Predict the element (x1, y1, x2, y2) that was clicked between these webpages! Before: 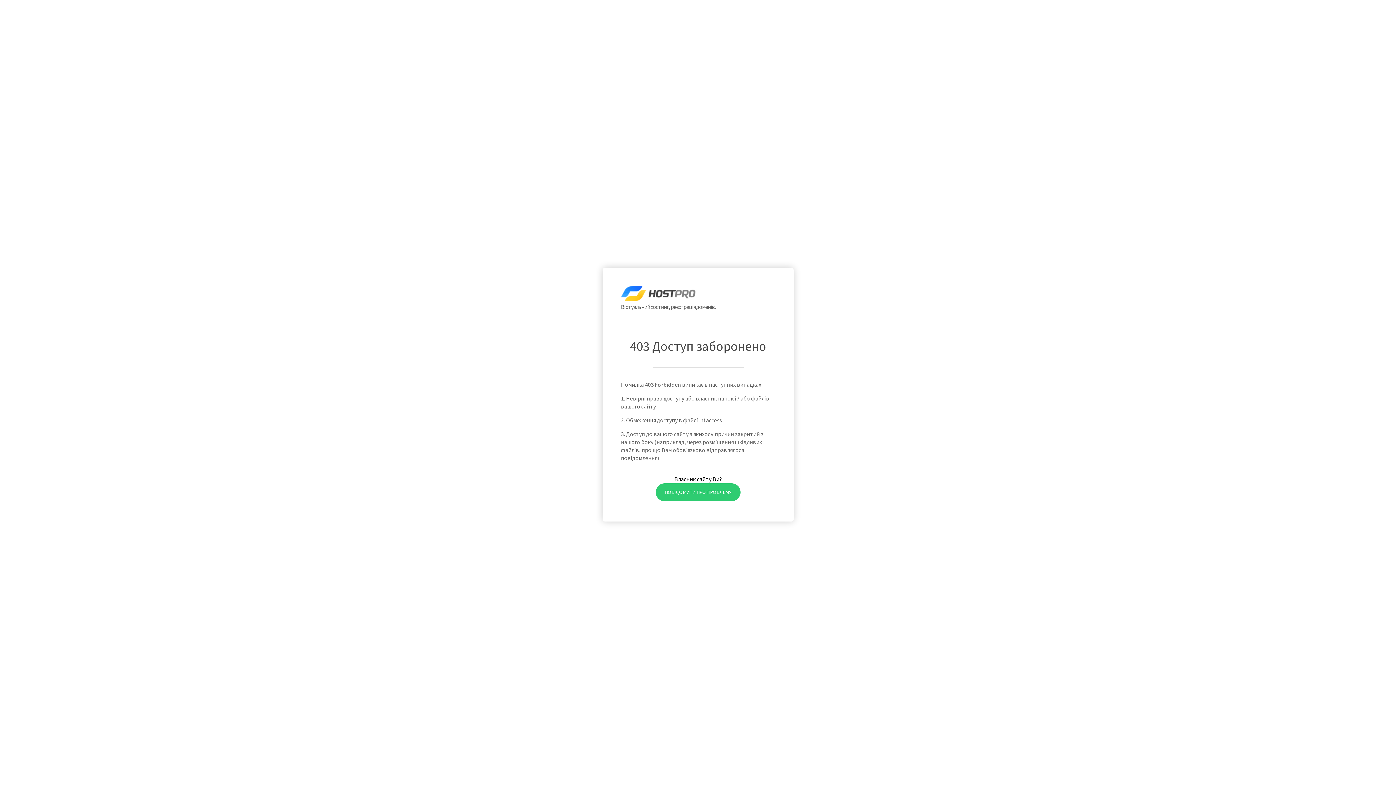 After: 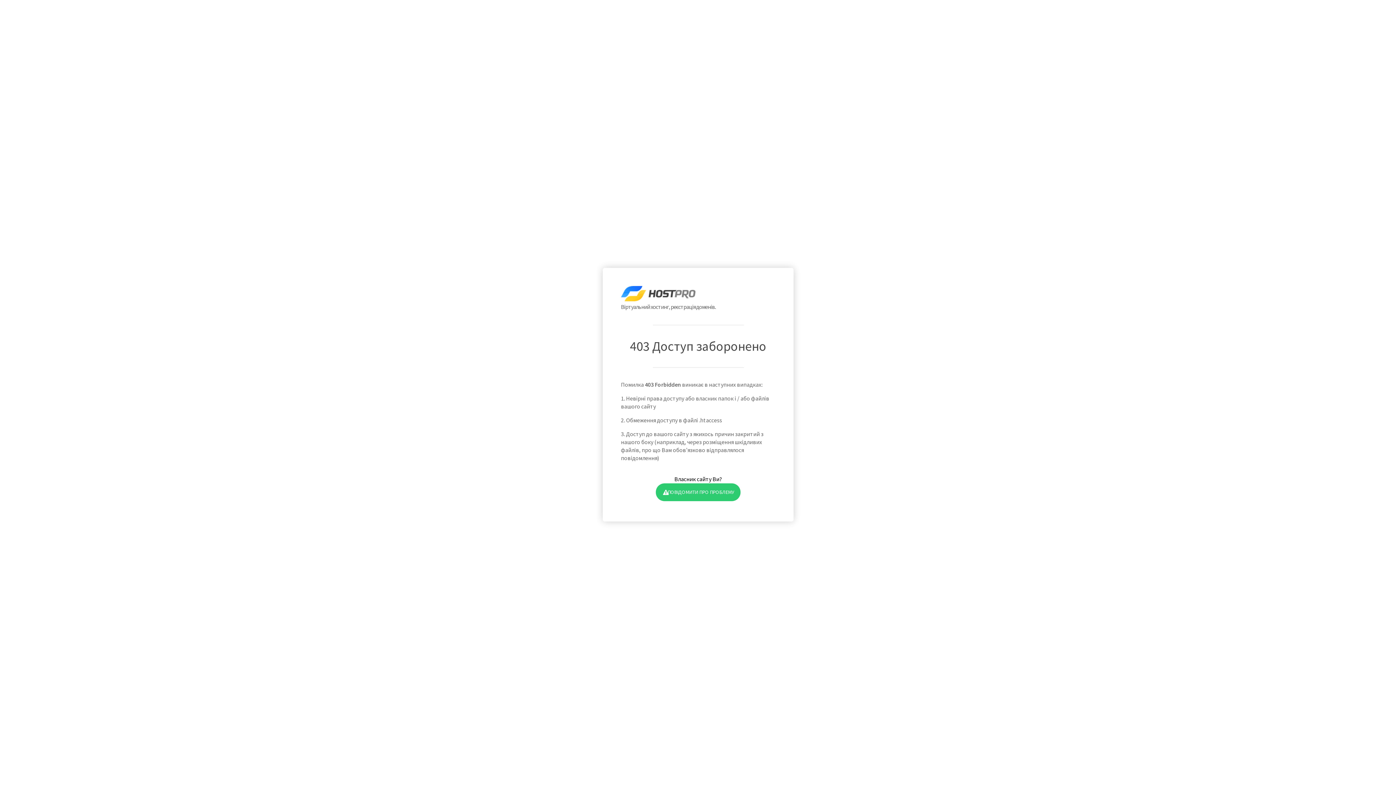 Action: label: ПОВІДОМИТИ ПРО ПРОБЛЕМУ bbox: (655, 483, 740, 501)